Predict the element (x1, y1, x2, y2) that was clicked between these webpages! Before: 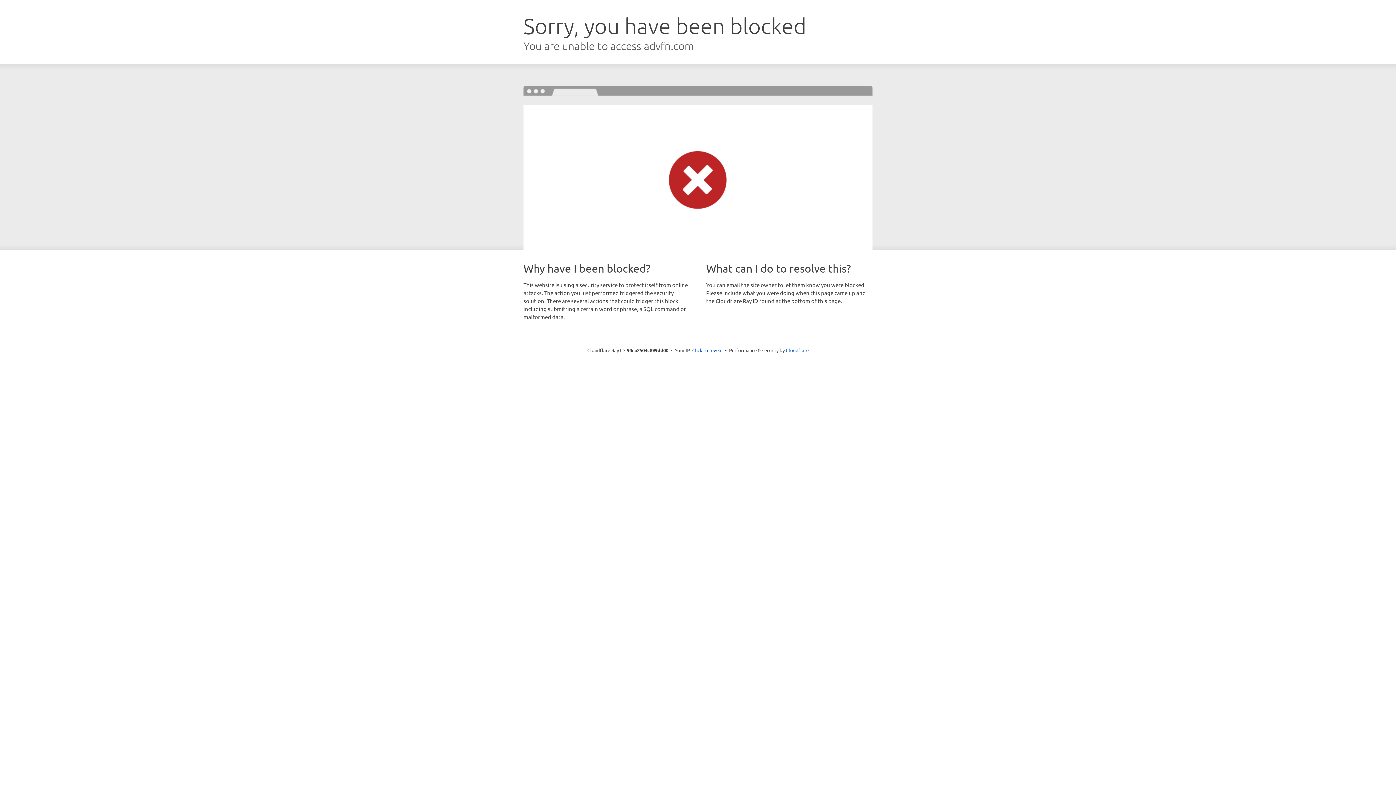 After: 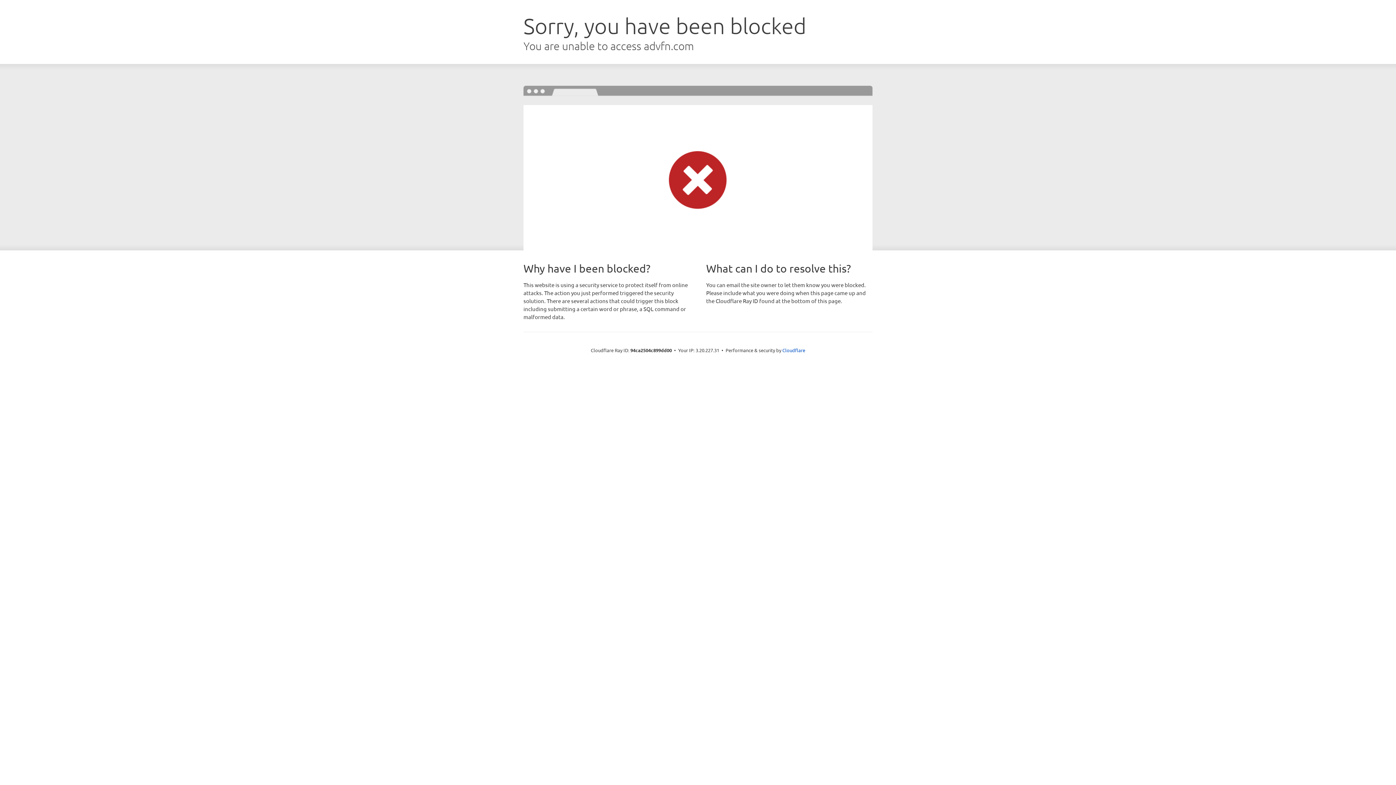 Action: label: Click to reveal bbox: (692, 346, 722, 353)